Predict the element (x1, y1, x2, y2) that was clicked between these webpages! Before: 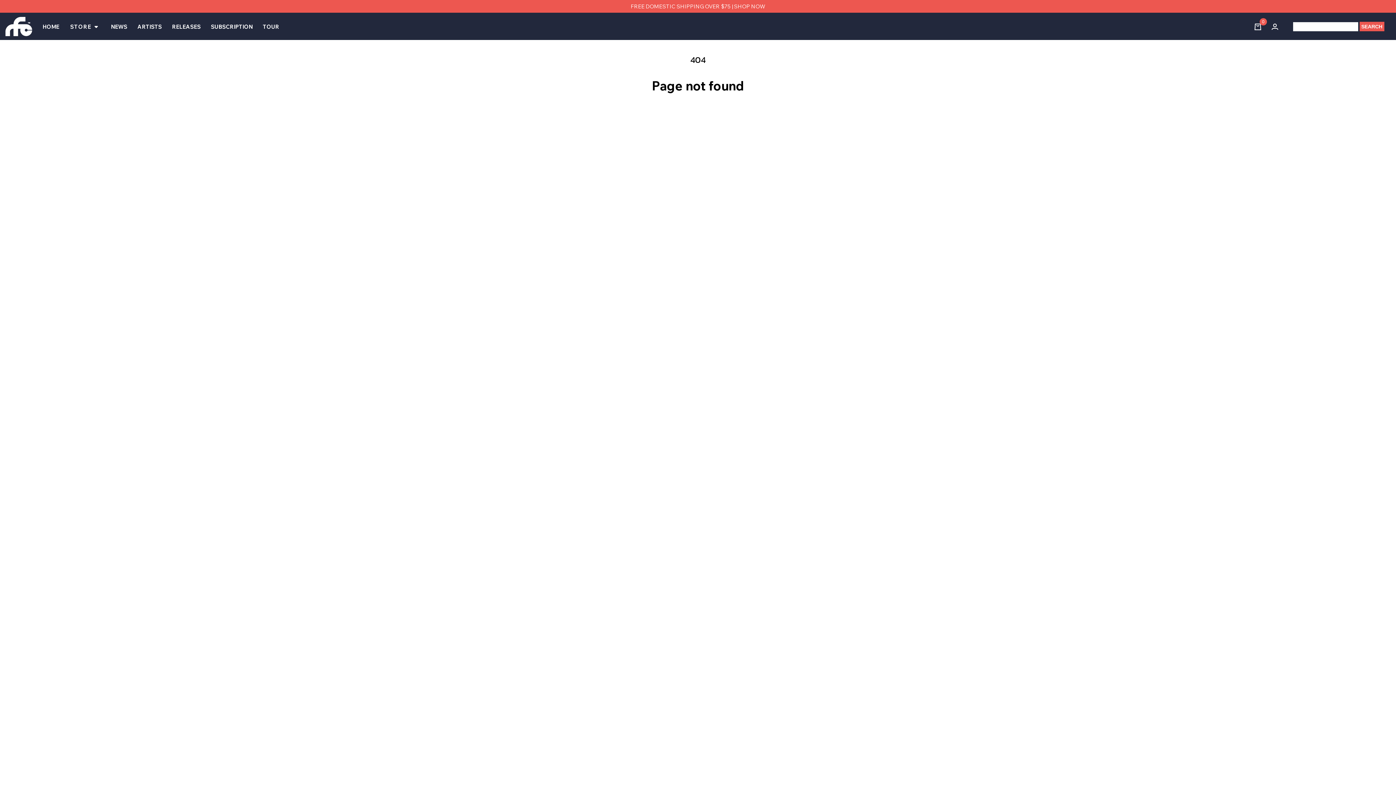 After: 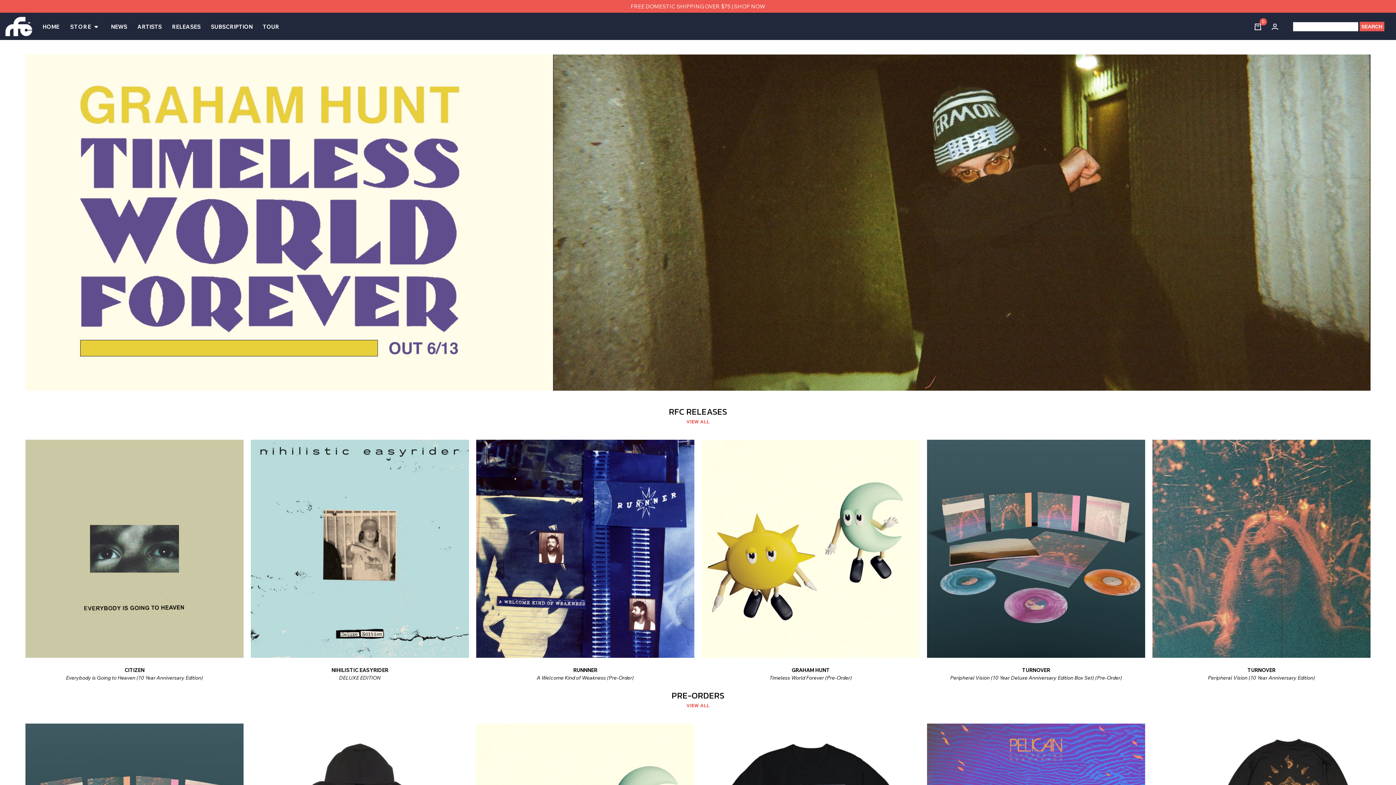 Action: label: STORE  bbox: (64, 12, 105, 41)